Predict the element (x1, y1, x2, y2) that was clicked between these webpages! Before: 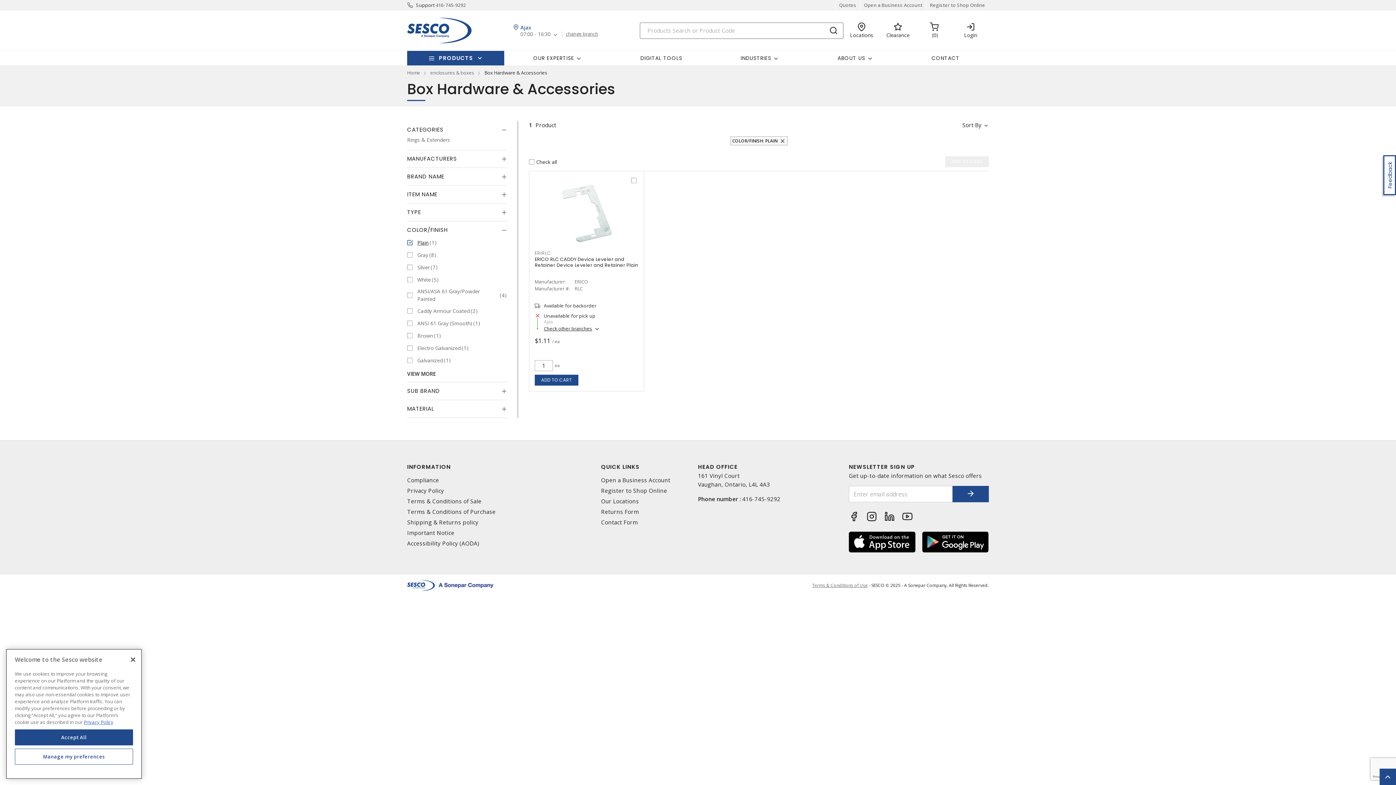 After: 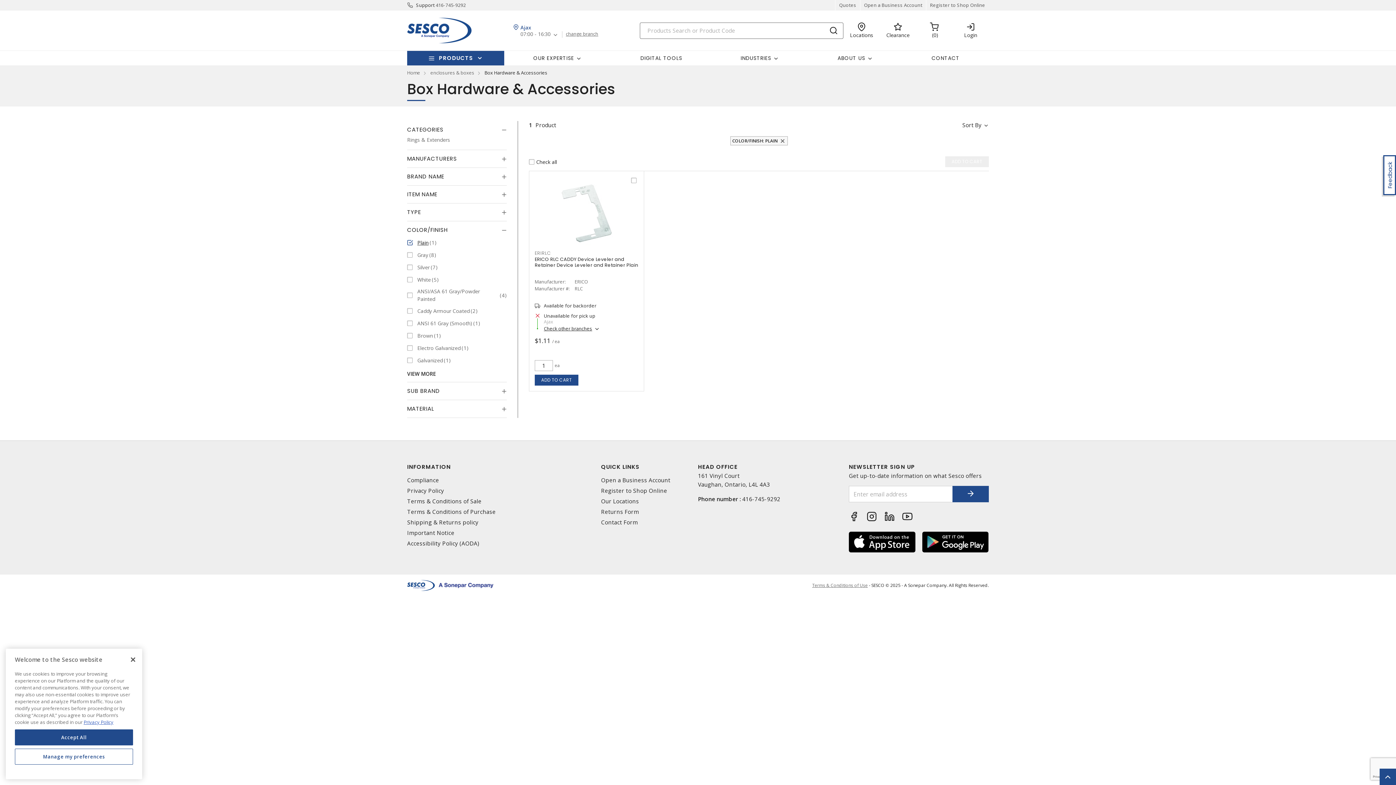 Action: bbox: (922, 538, 988, 545)